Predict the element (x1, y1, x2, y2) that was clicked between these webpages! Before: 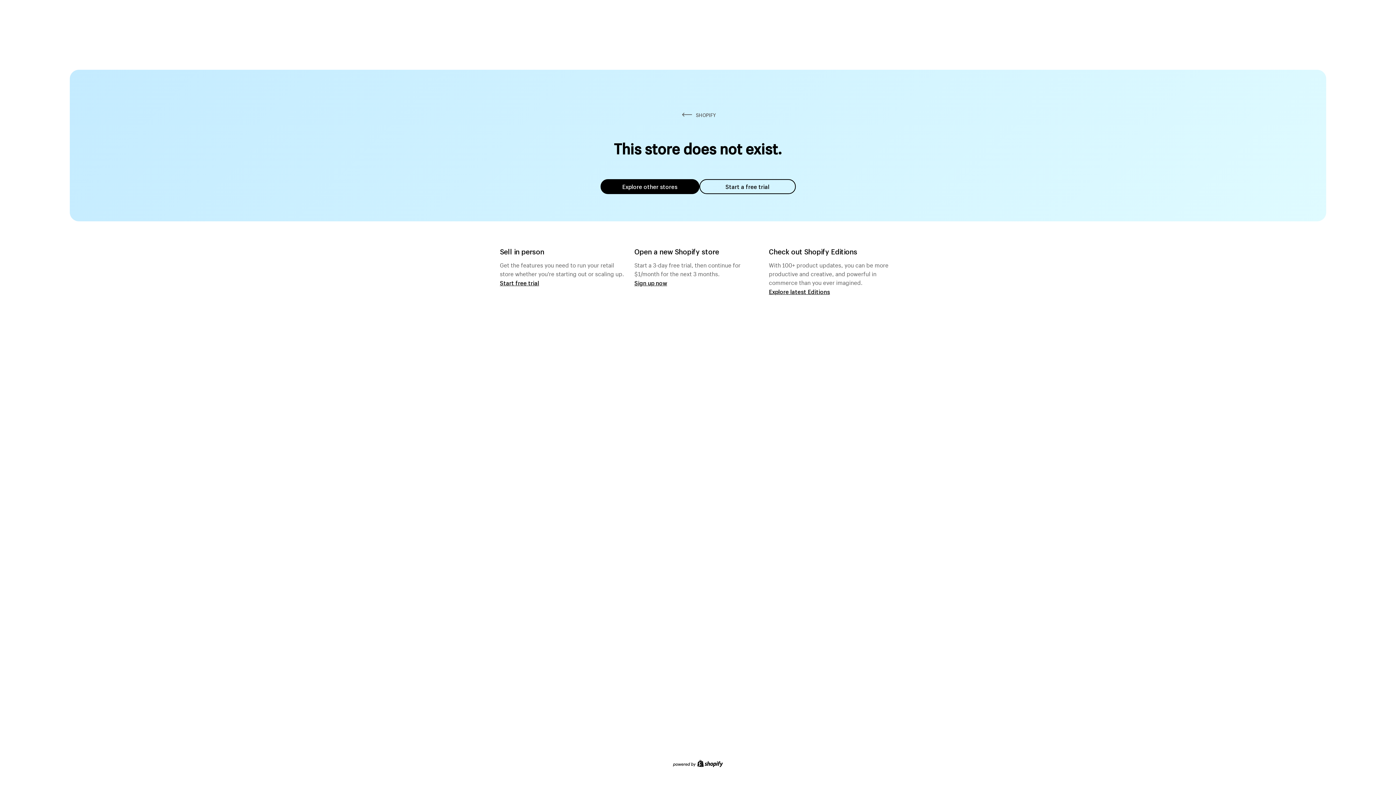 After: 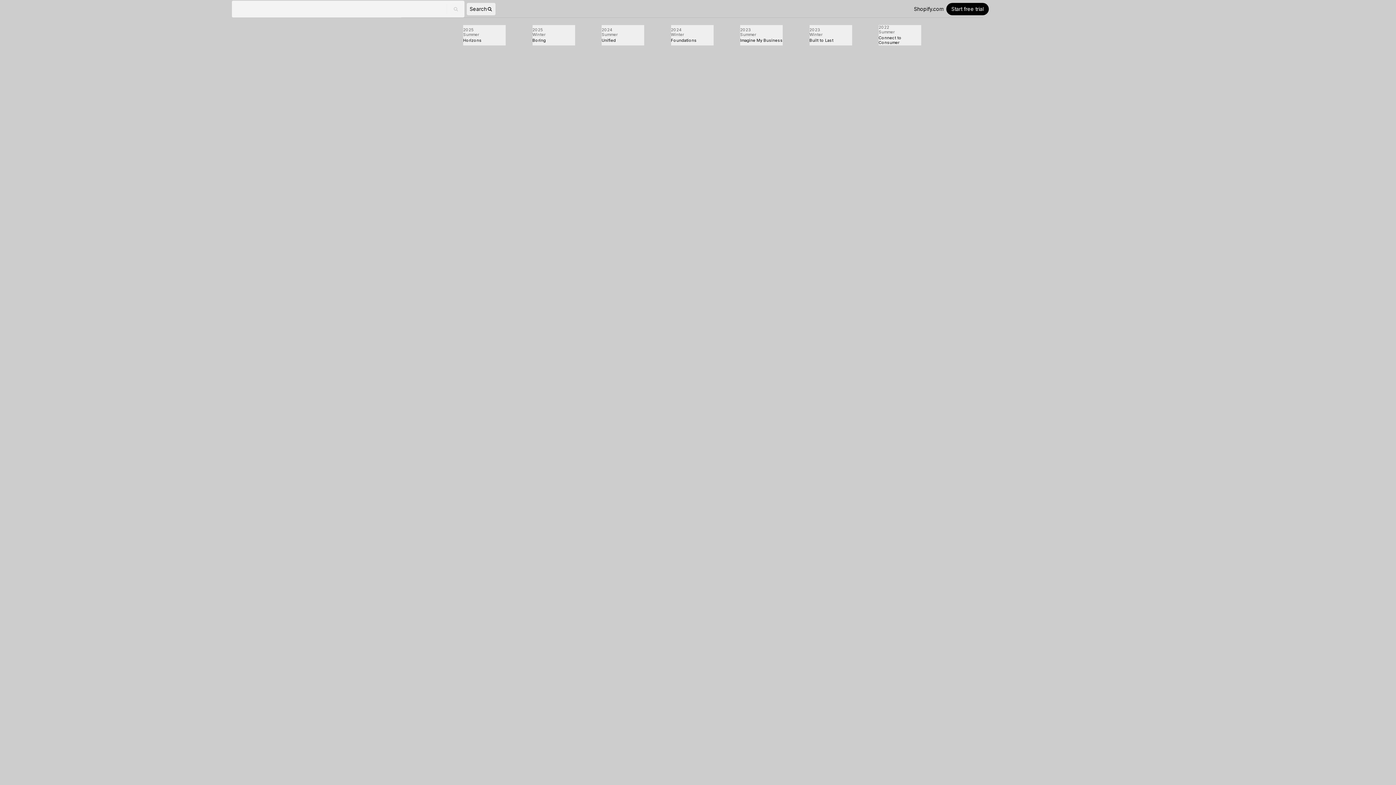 Action: bbox: (769, 287, 830, 295) label: Explore latest Editions